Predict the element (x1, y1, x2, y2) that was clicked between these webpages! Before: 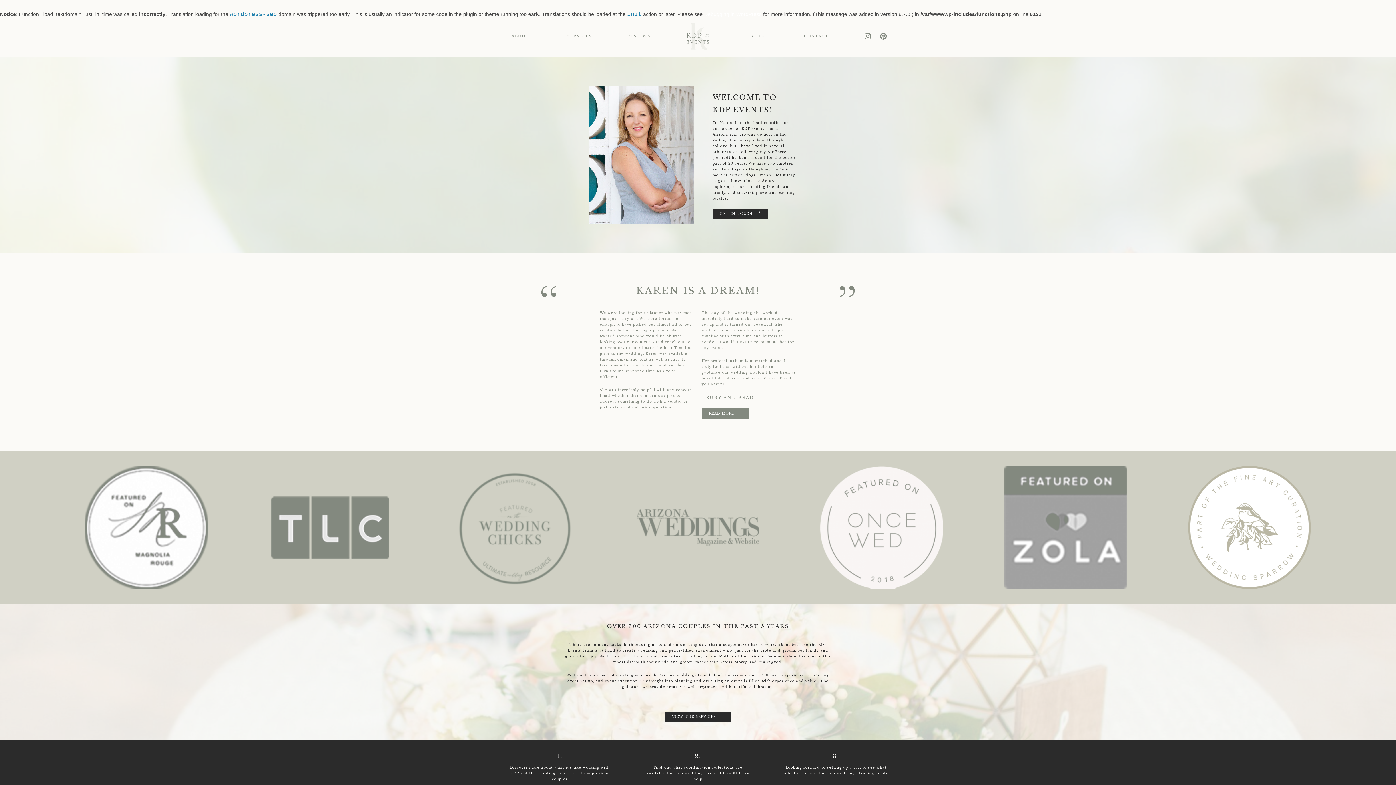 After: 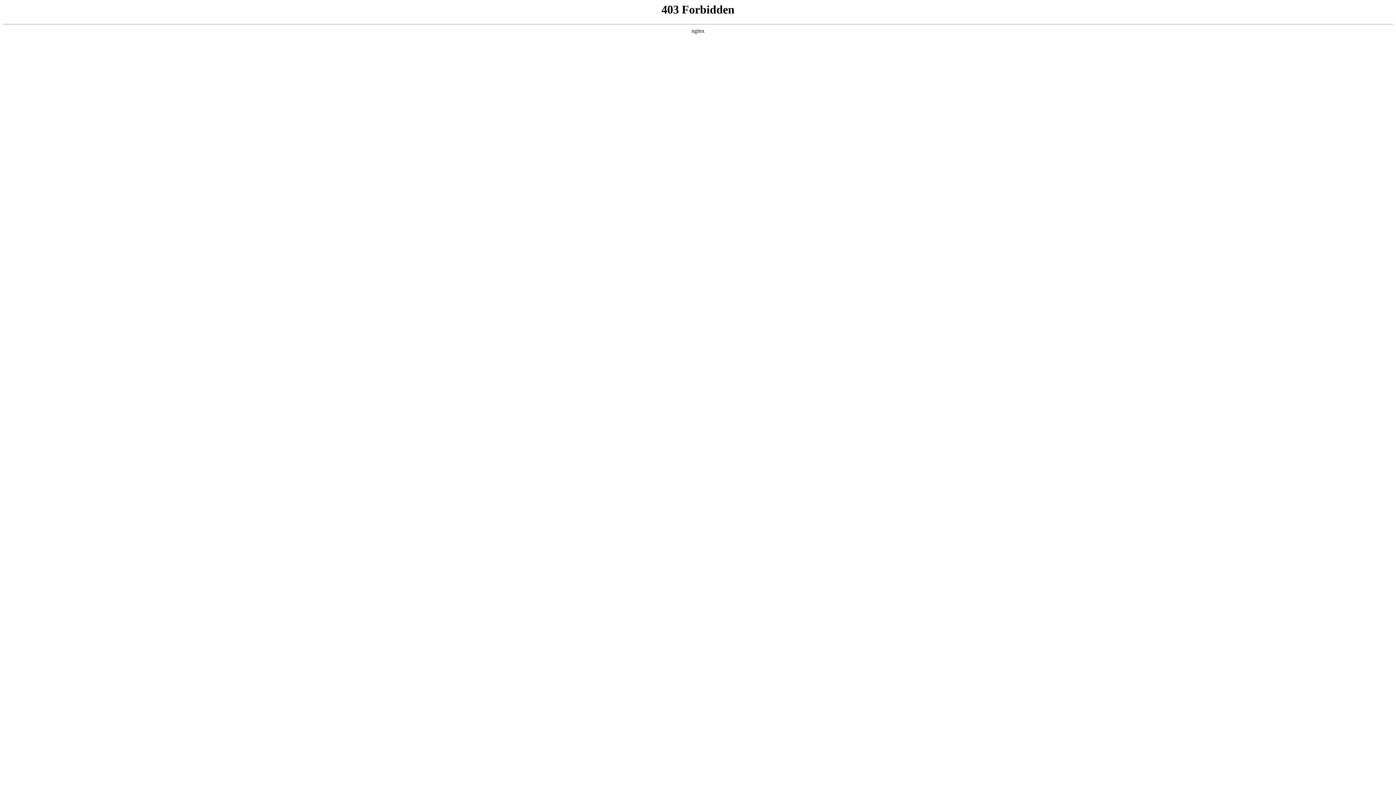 Action: bbox: (704, 11, 761, 17) label: Debugging in WordPress